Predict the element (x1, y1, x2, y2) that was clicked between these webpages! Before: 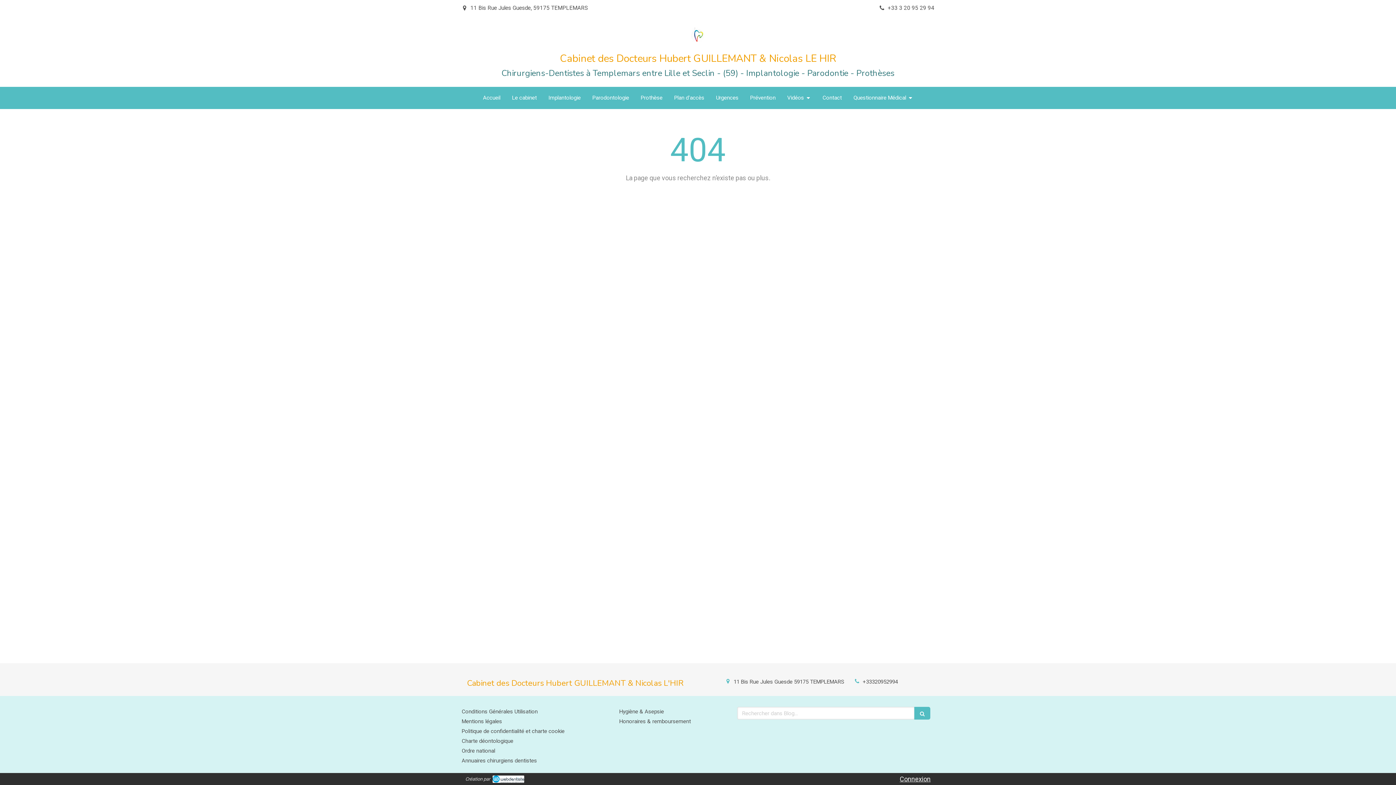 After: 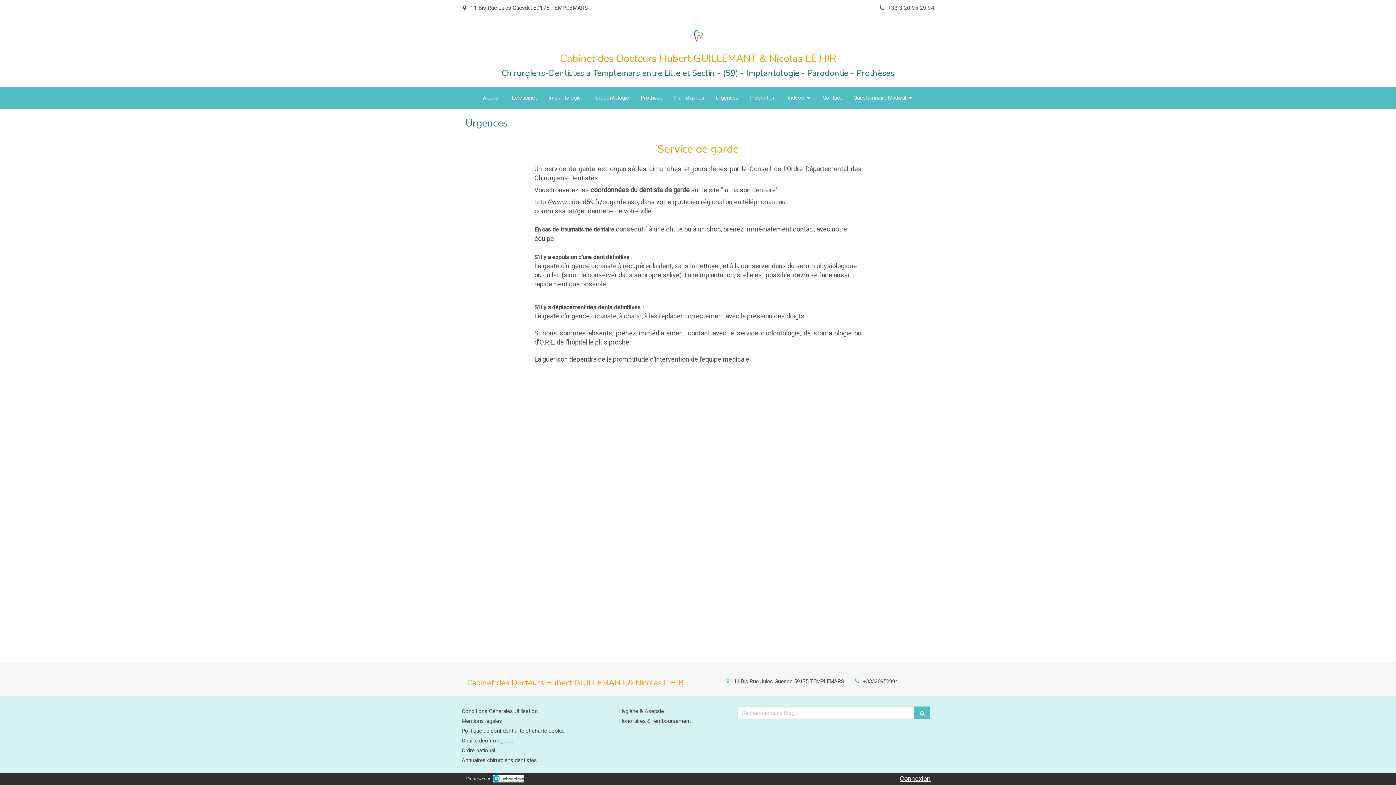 Action: bbox: (711, 90, 743, 105) label: Urgences